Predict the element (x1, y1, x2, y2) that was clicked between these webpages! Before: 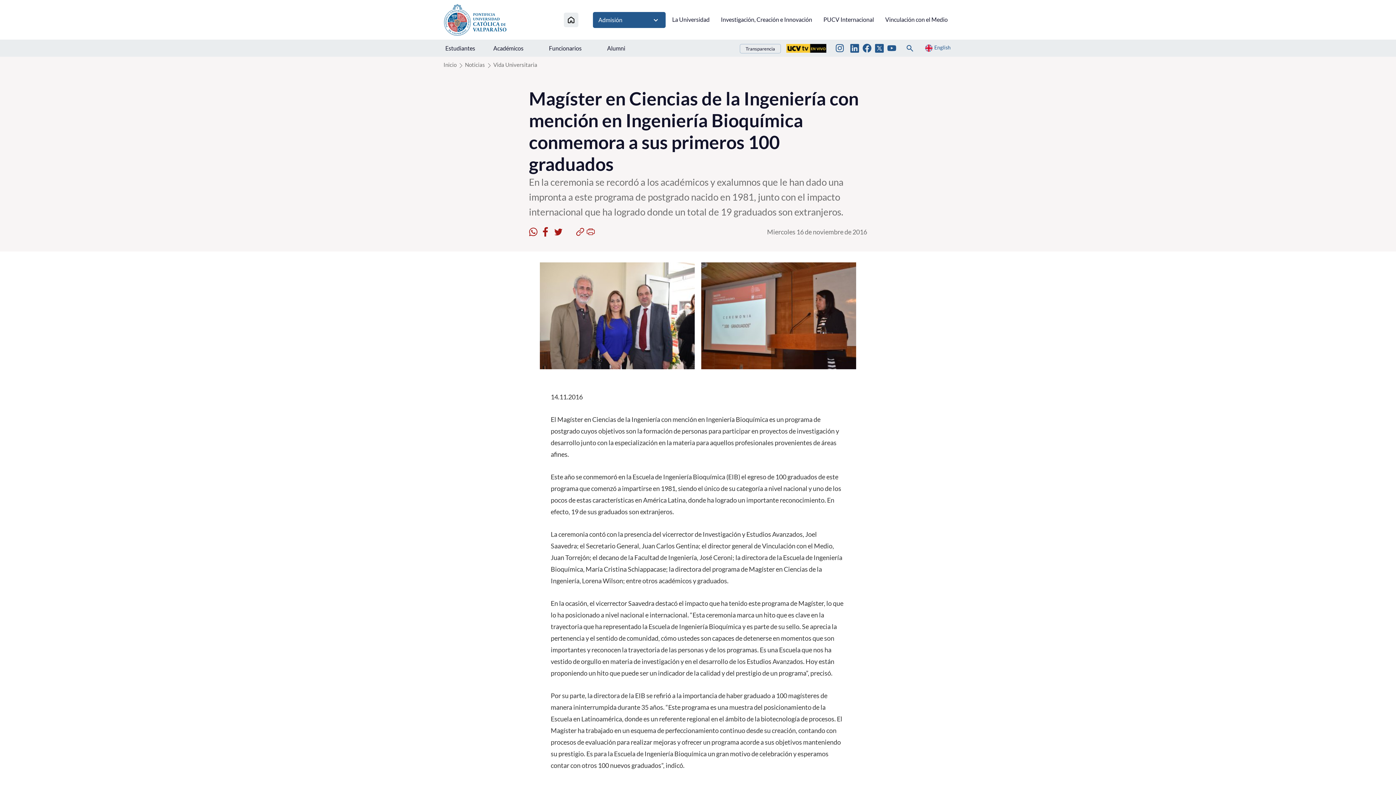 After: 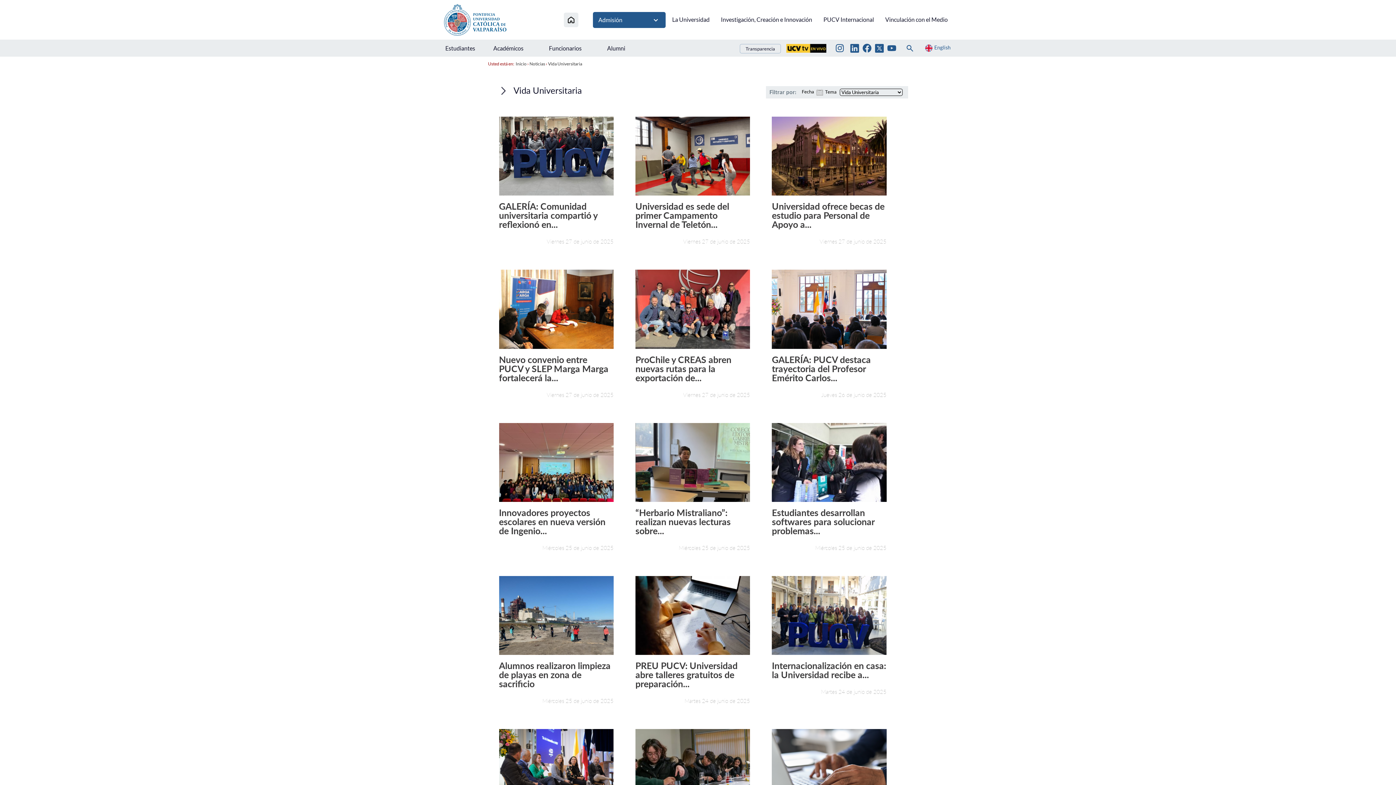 Action: bbox: (493, 61, 537, 68) label: Vida Universitaria